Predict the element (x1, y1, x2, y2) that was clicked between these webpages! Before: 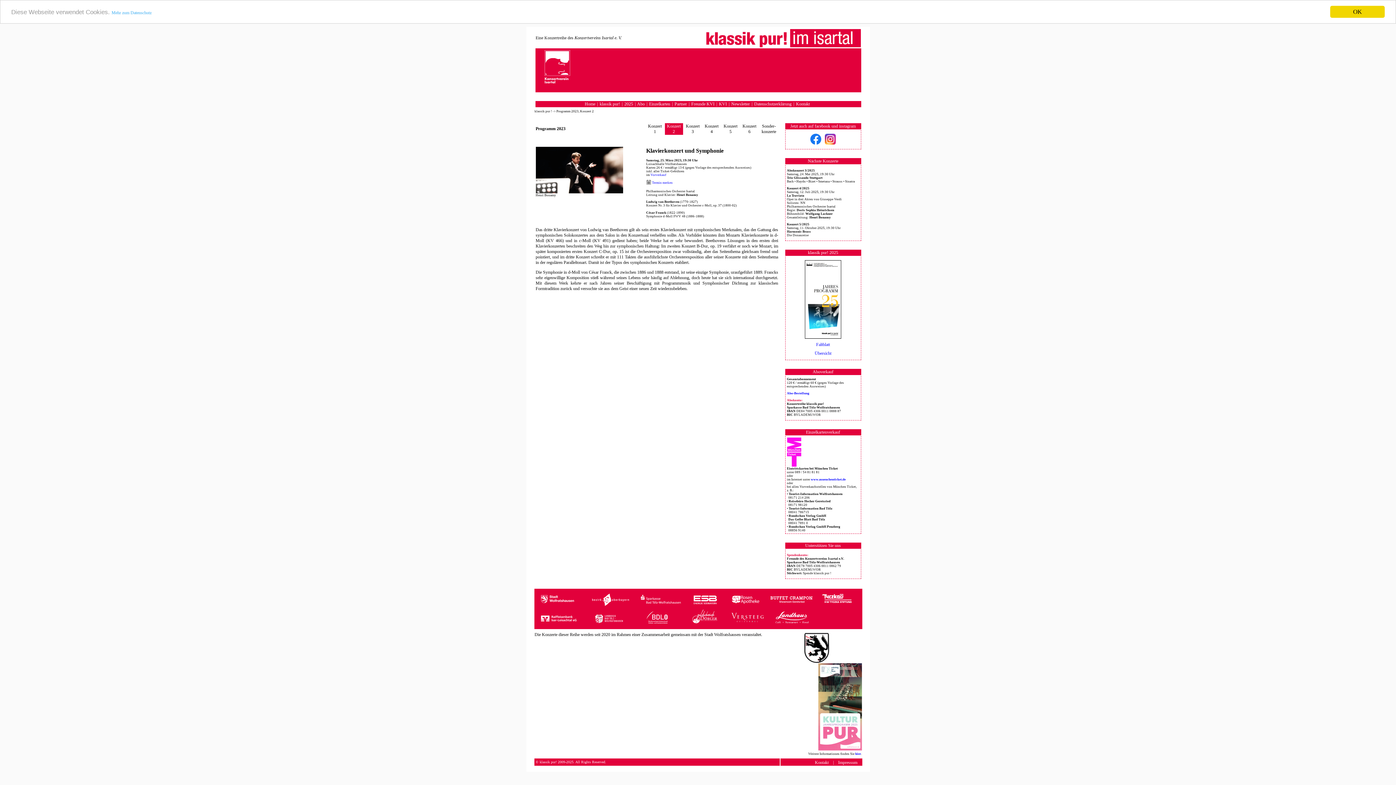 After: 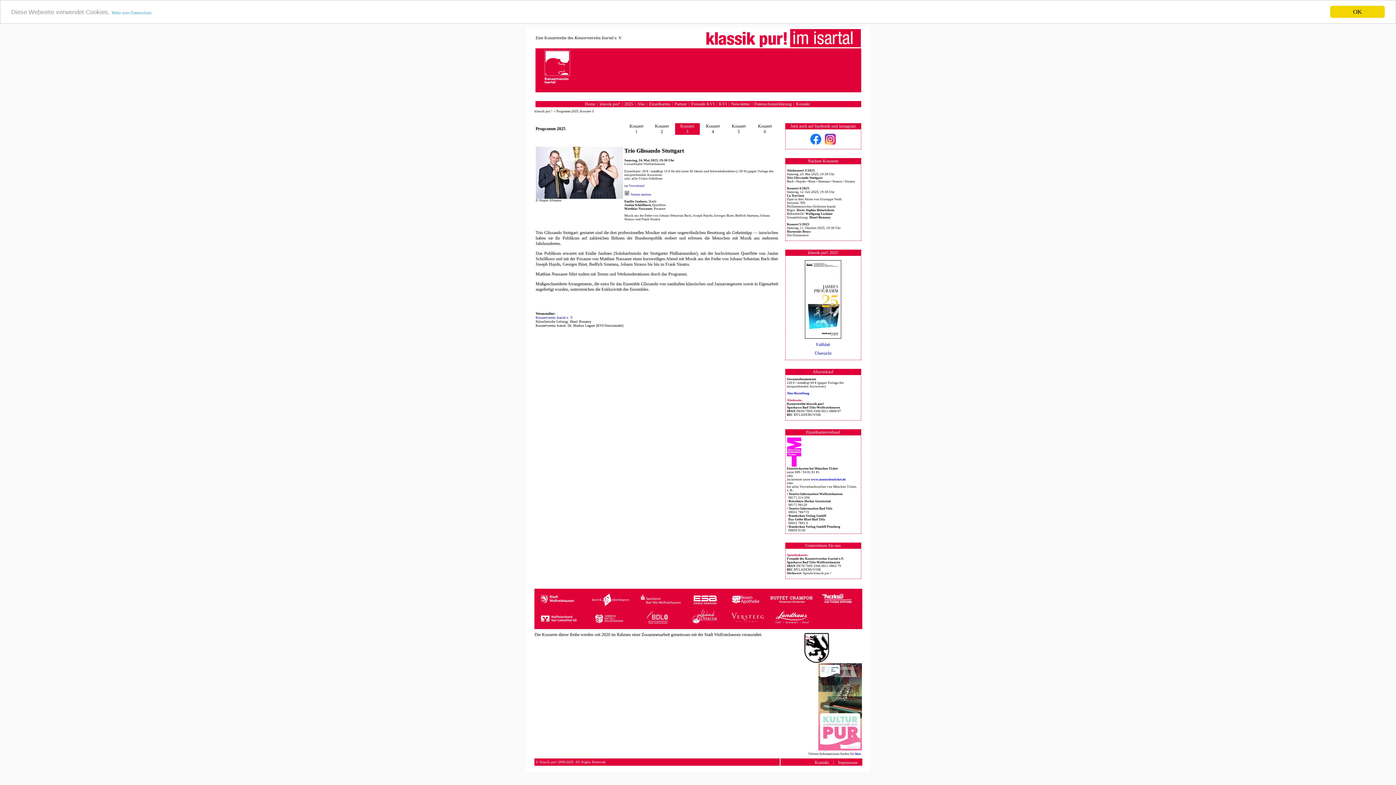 Action: label: Abokonzert 3/2025 bbox: (787, 168, 815, 172)